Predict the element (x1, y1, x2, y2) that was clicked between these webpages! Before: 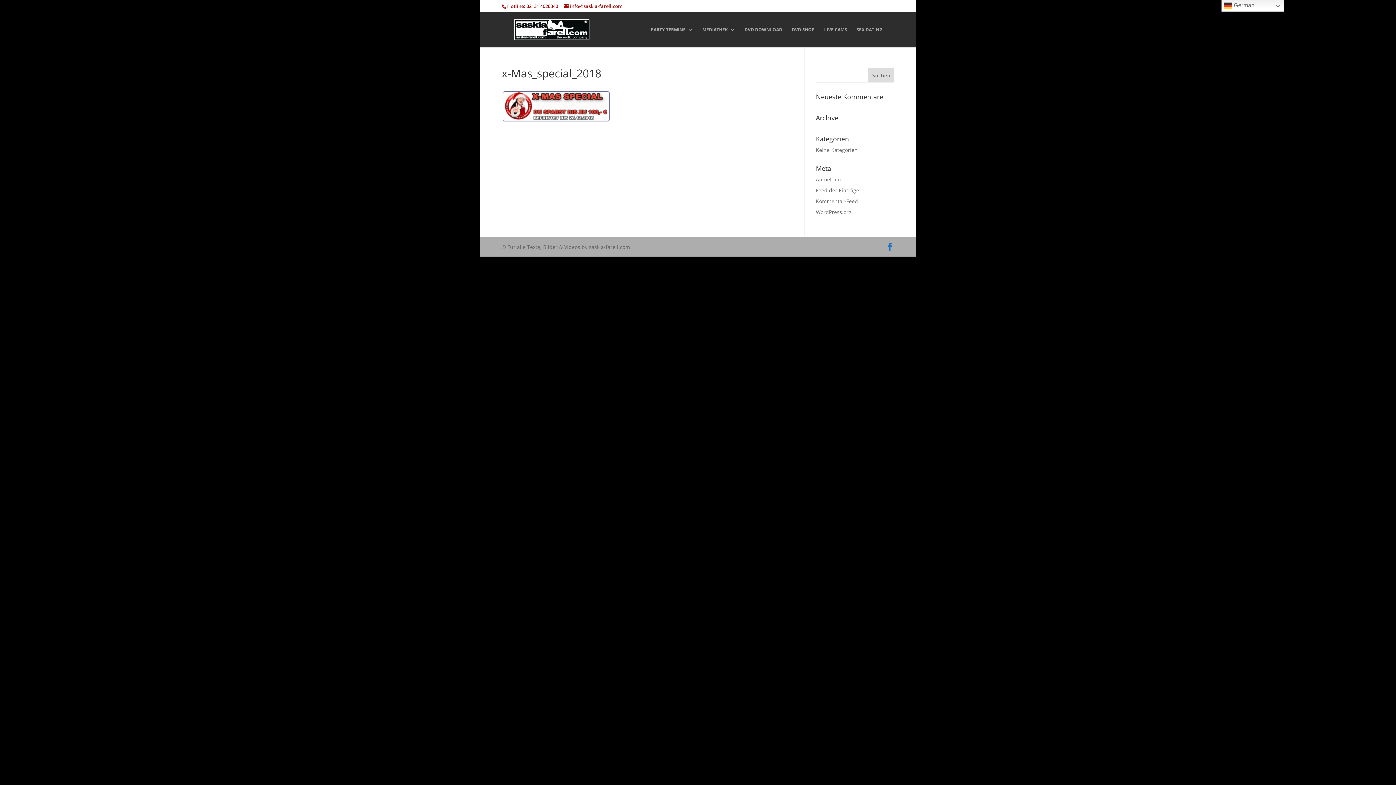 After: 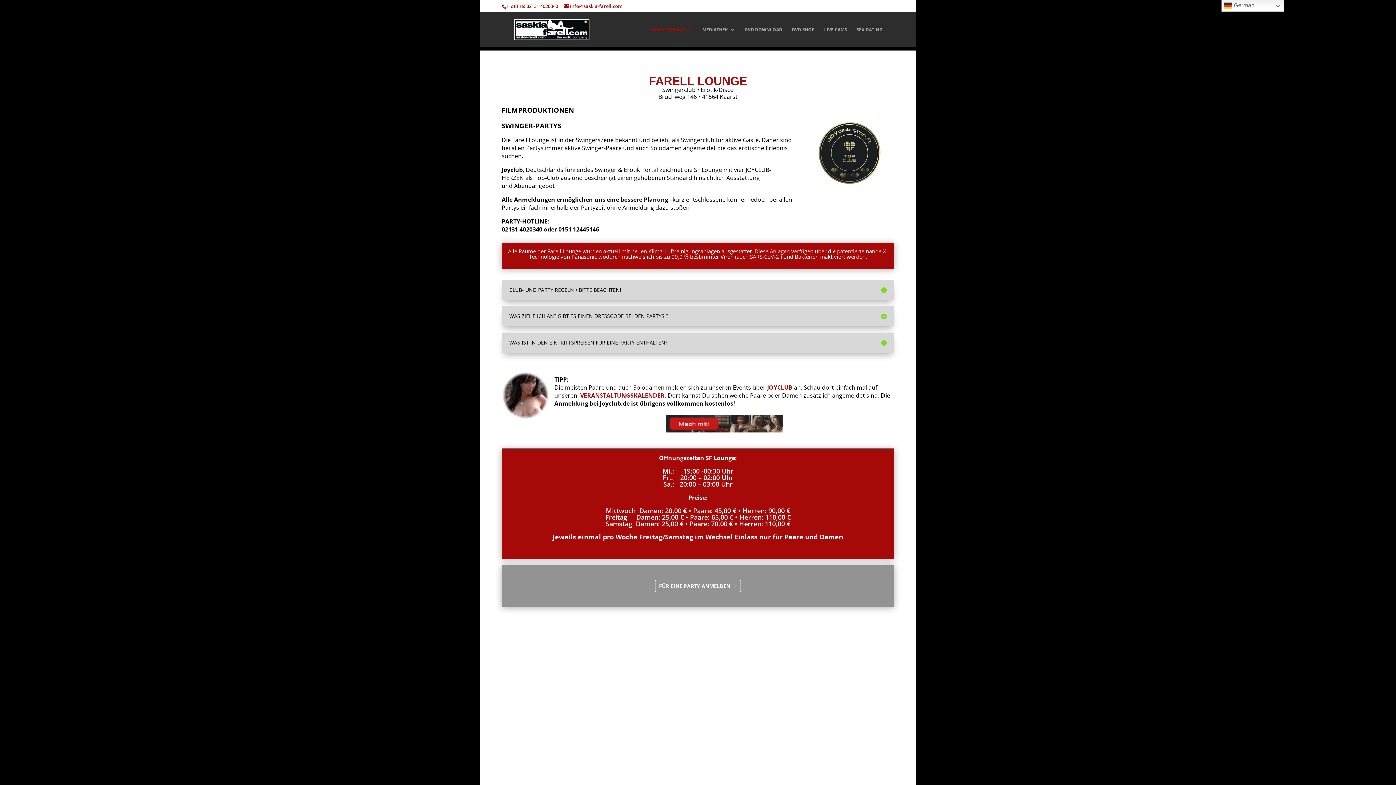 Action: bbox: (650, 27, 693, 47) label: PARTY-TERMINE